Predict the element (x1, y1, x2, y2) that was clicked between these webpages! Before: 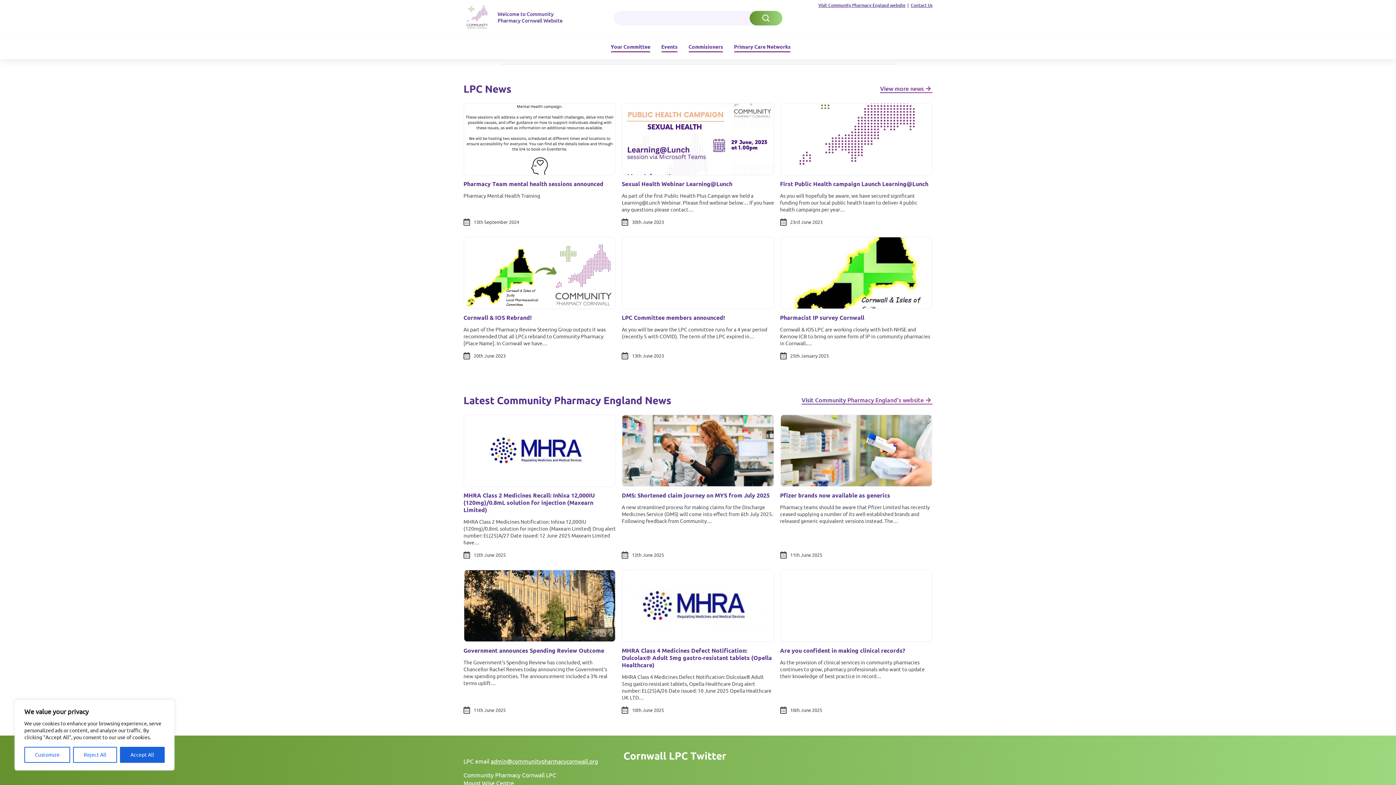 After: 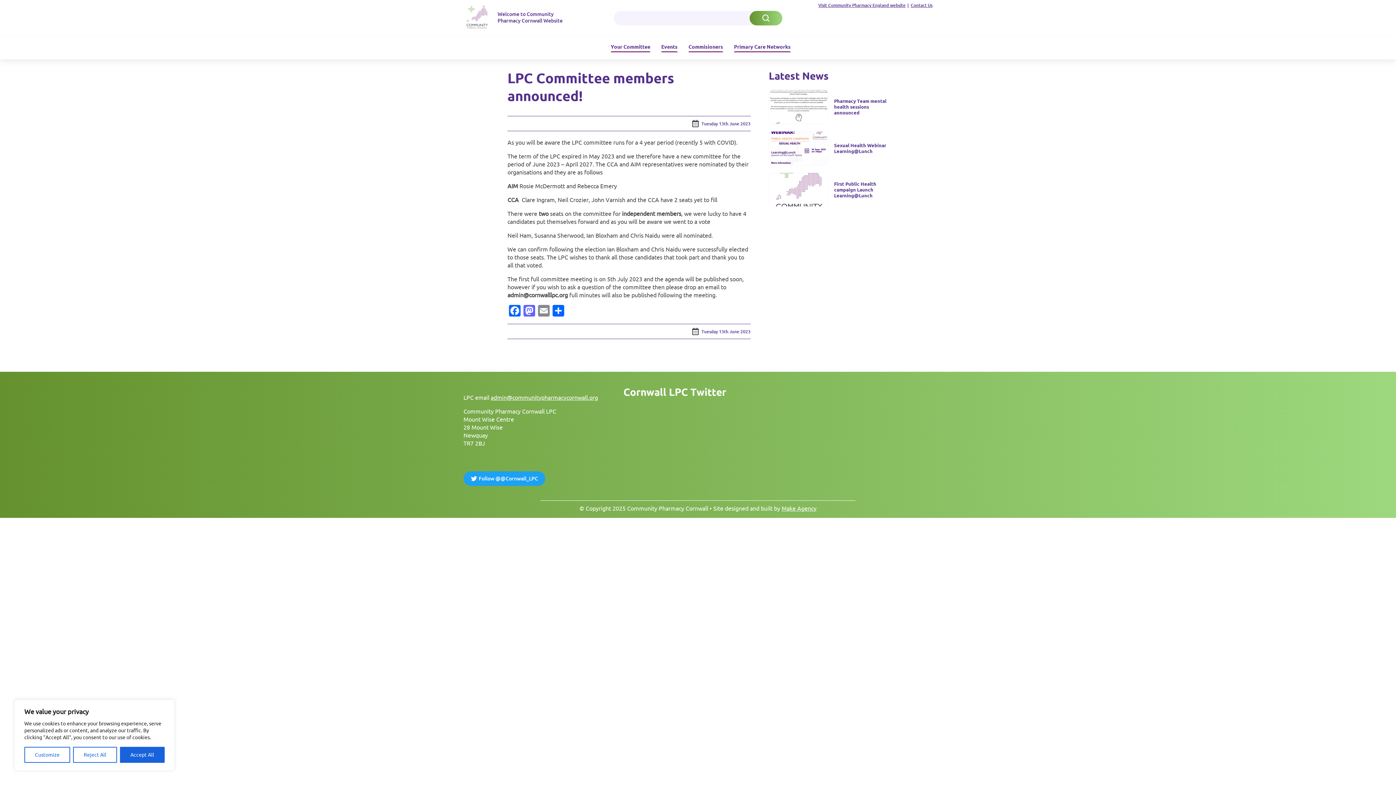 Action: label: LPC Committee members announced!

As you will be aware the LPC committee runs for a 4 year period (recently 5 with COVID). The term of the LPC expired in…

13th June 2023 bbox: (621, 236, 774, 359)